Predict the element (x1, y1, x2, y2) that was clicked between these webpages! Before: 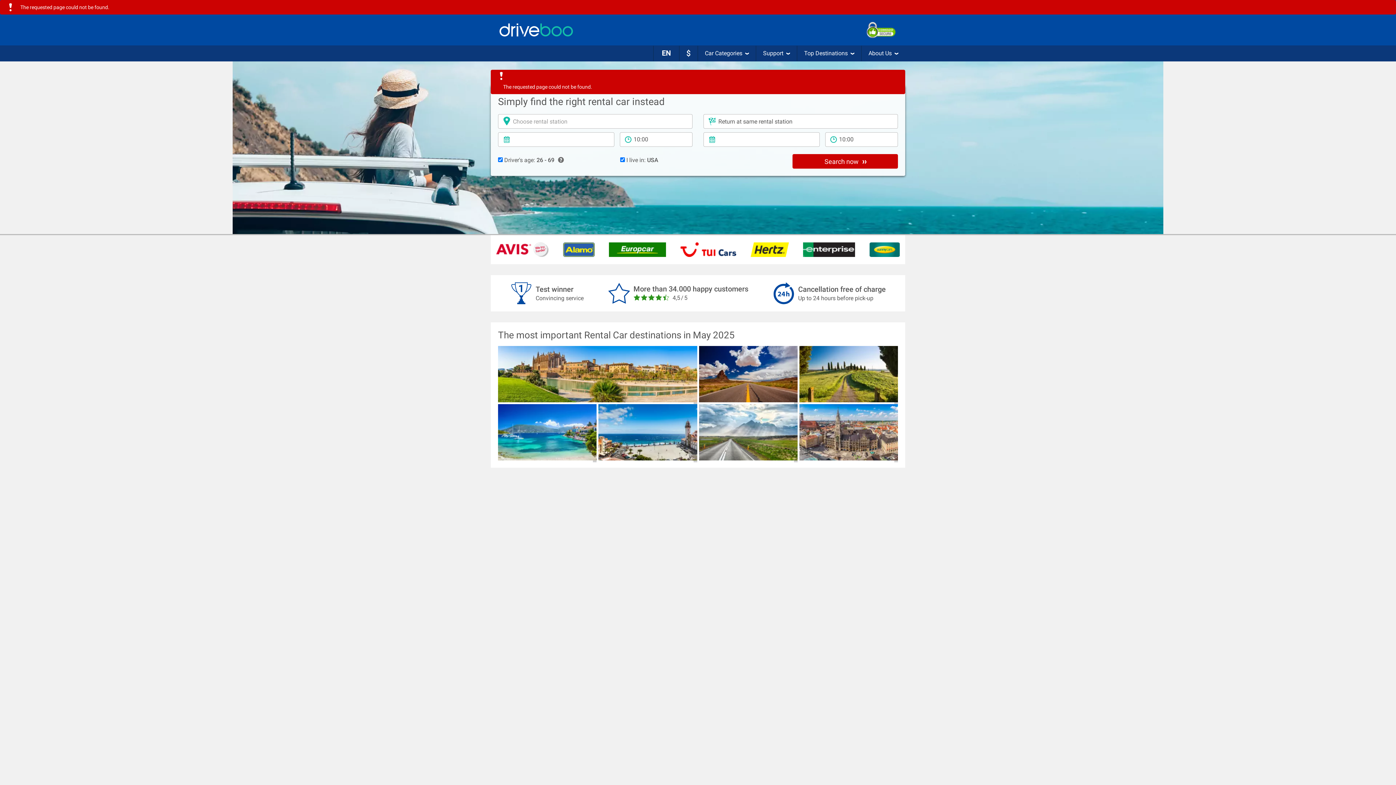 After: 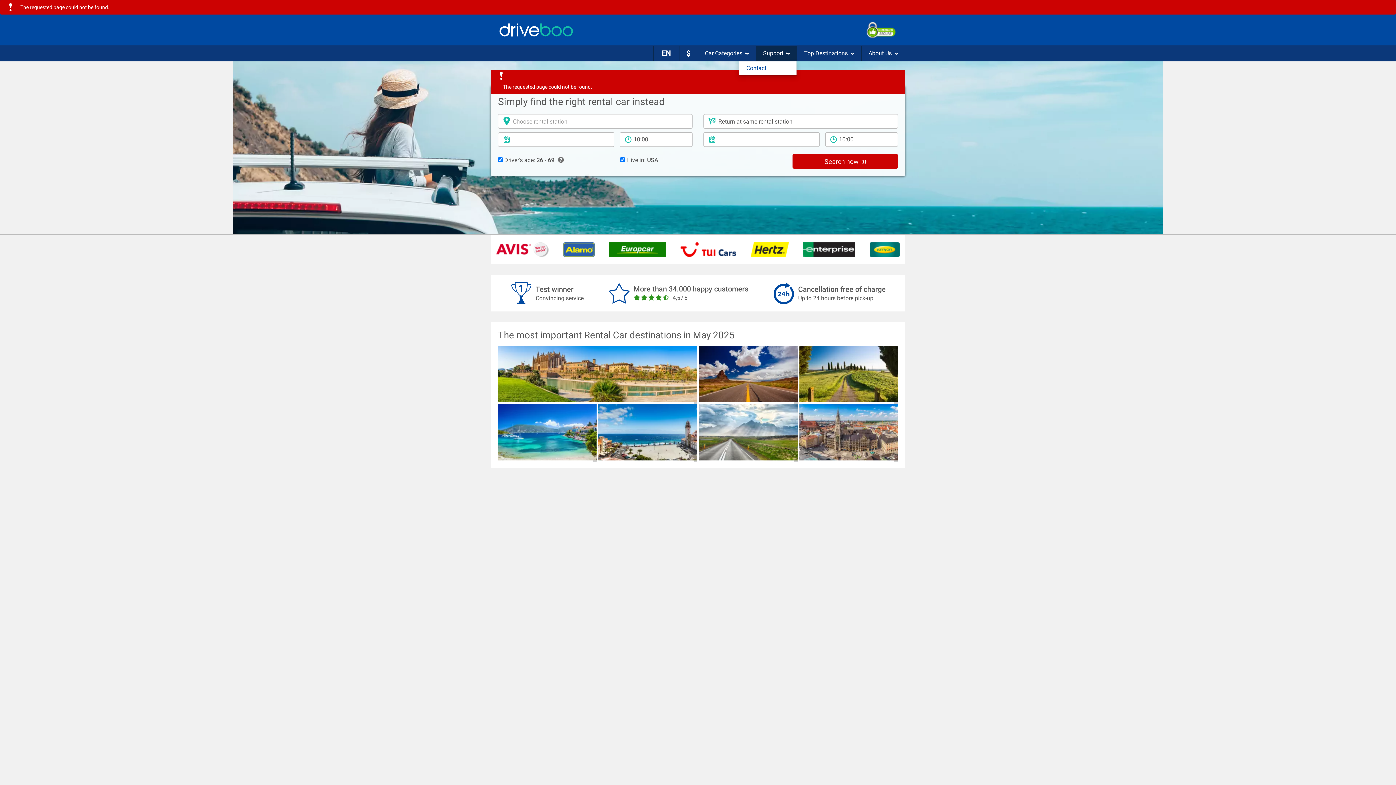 Action: bbox: (756, 45, 797, 61) label: Support